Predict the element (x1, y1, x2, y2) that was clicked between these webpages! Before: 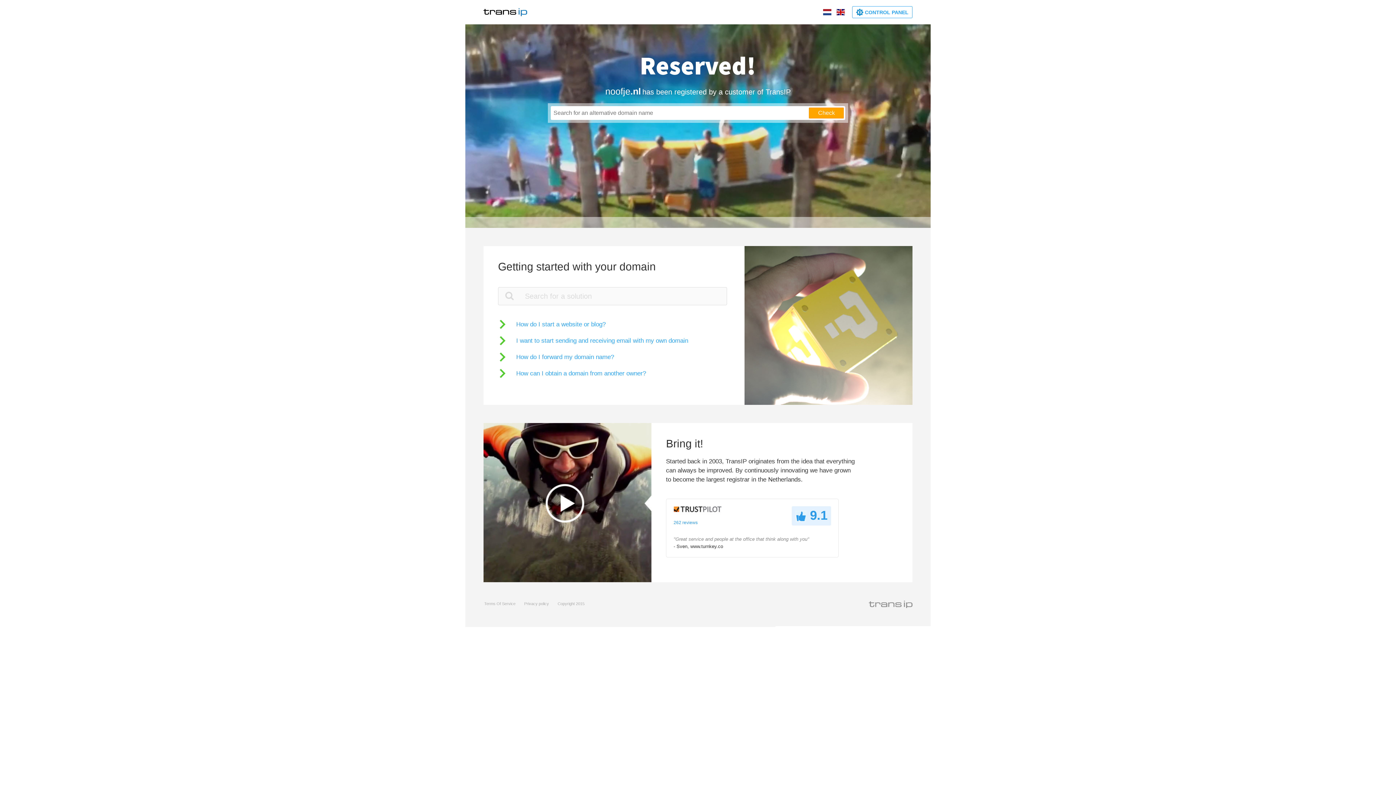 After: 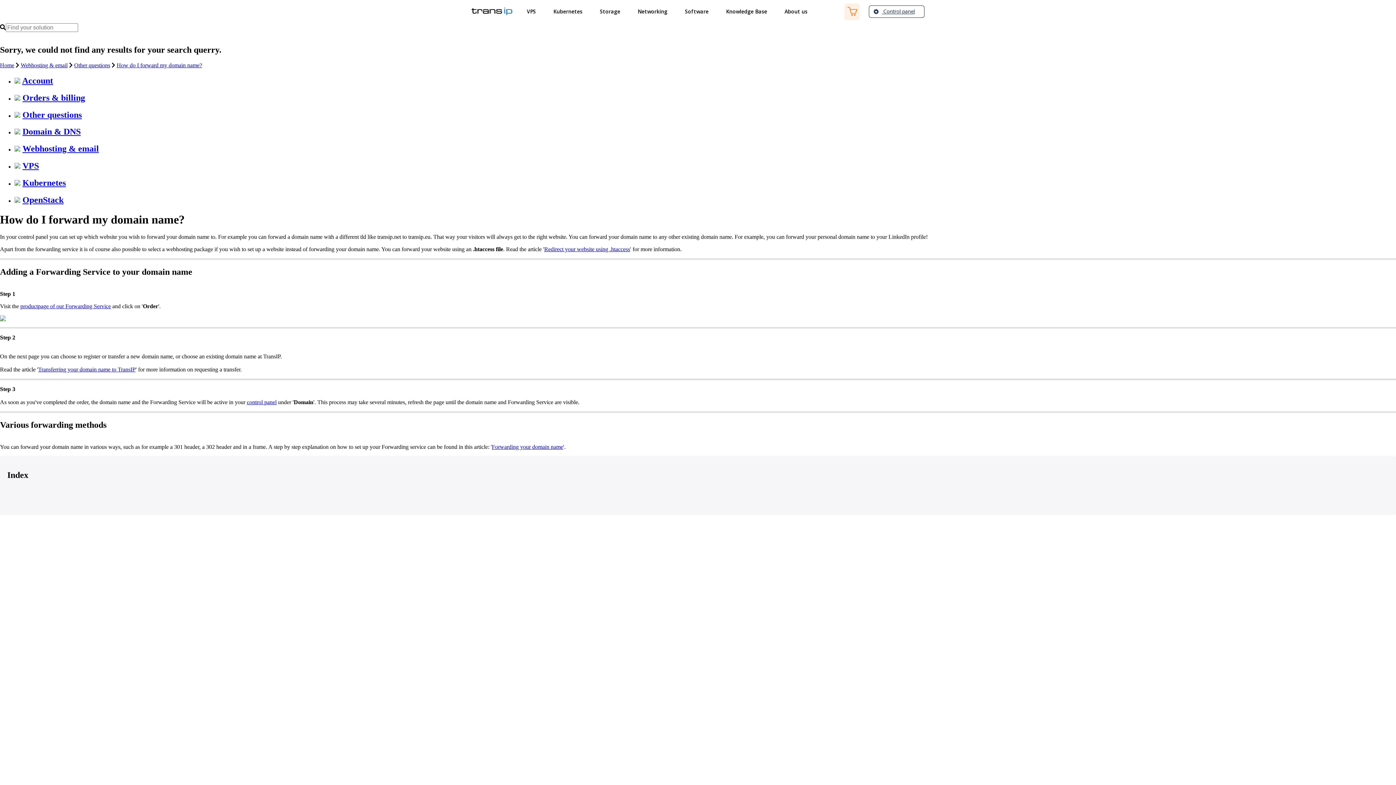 Action: label: How do I forward my domain name? bbox: (498, 352, 614, 361)